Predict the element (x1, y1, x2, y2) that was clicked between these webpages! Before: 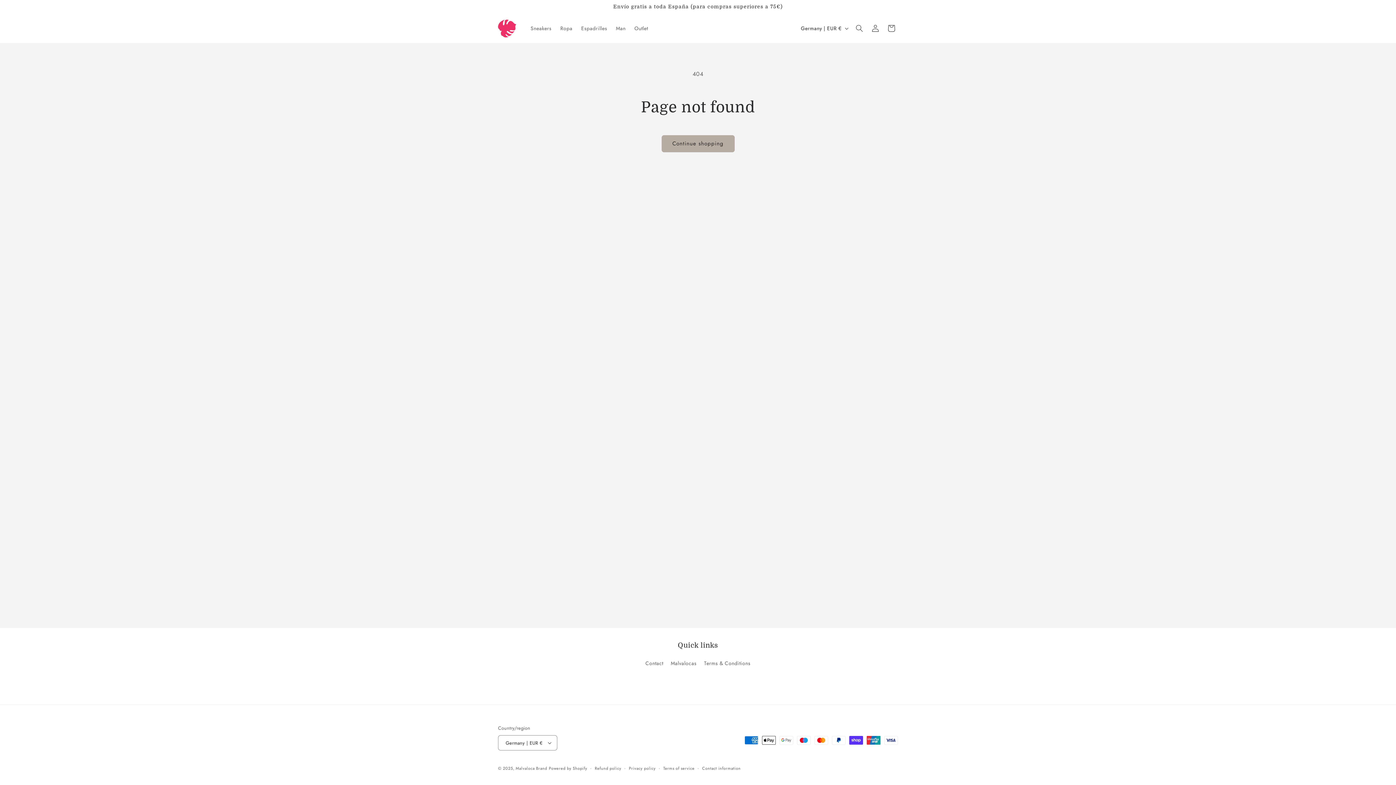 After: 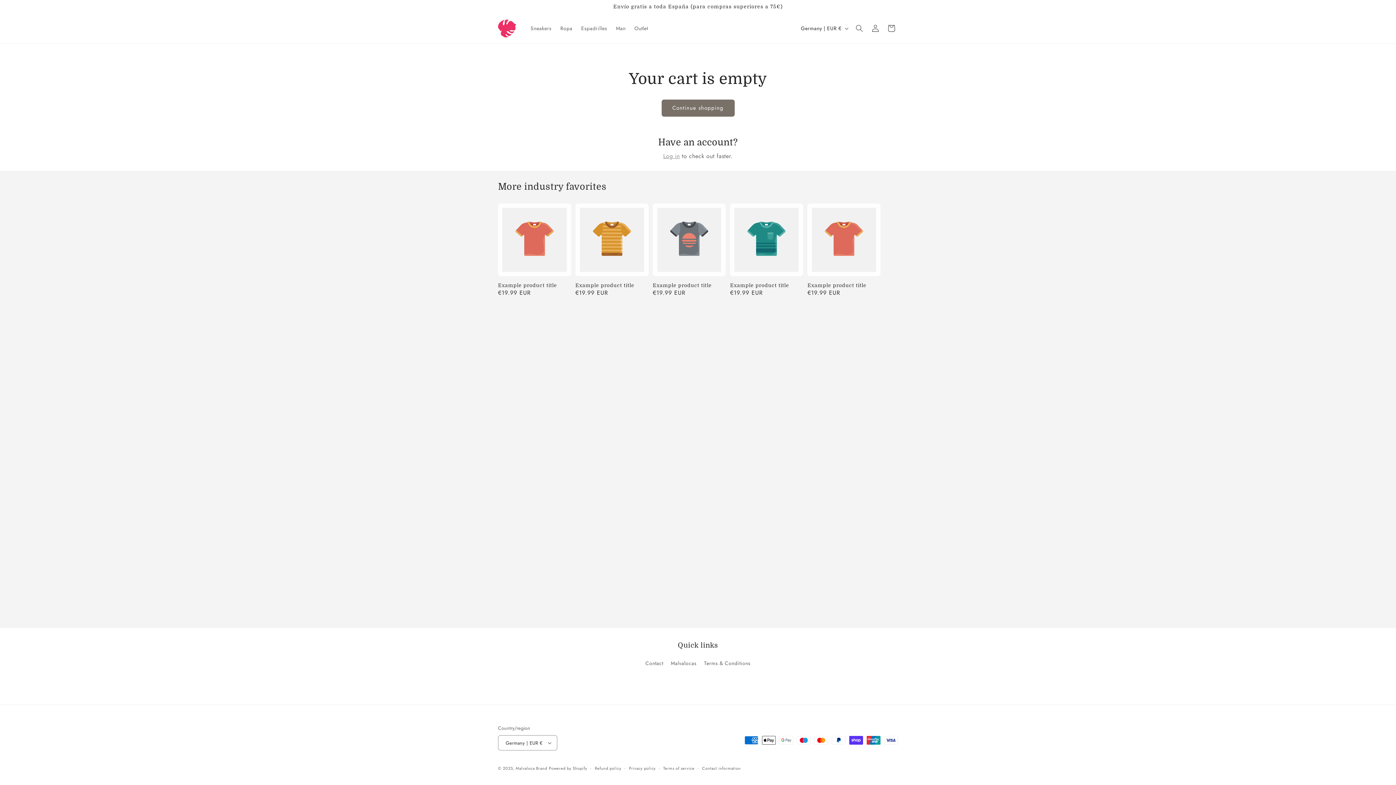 Action: bbox: (883, 20, 899, 36) label: Cart